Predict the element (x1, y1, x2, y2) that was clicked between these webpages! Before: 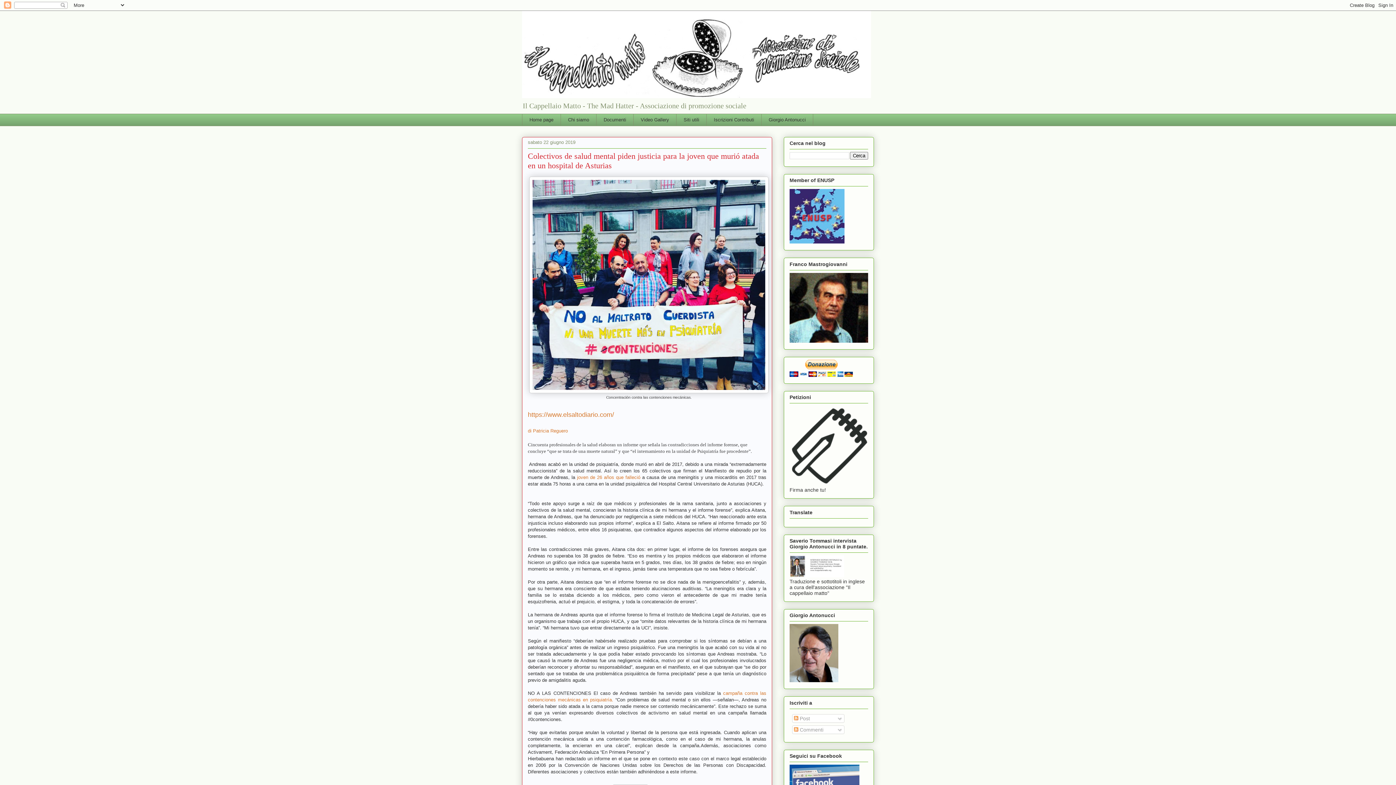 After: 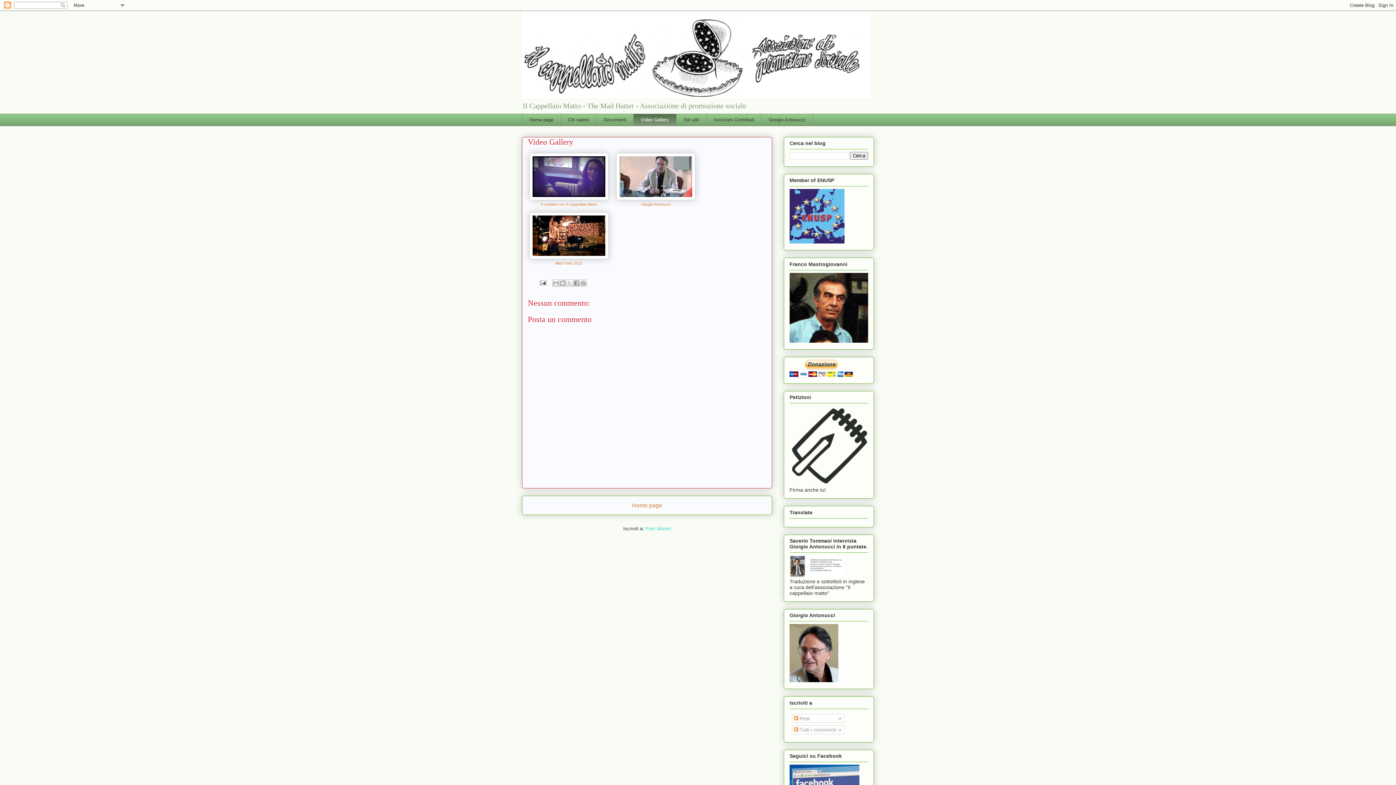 Action: label: Video Gallery bbox: (633, 113, 676, 126)